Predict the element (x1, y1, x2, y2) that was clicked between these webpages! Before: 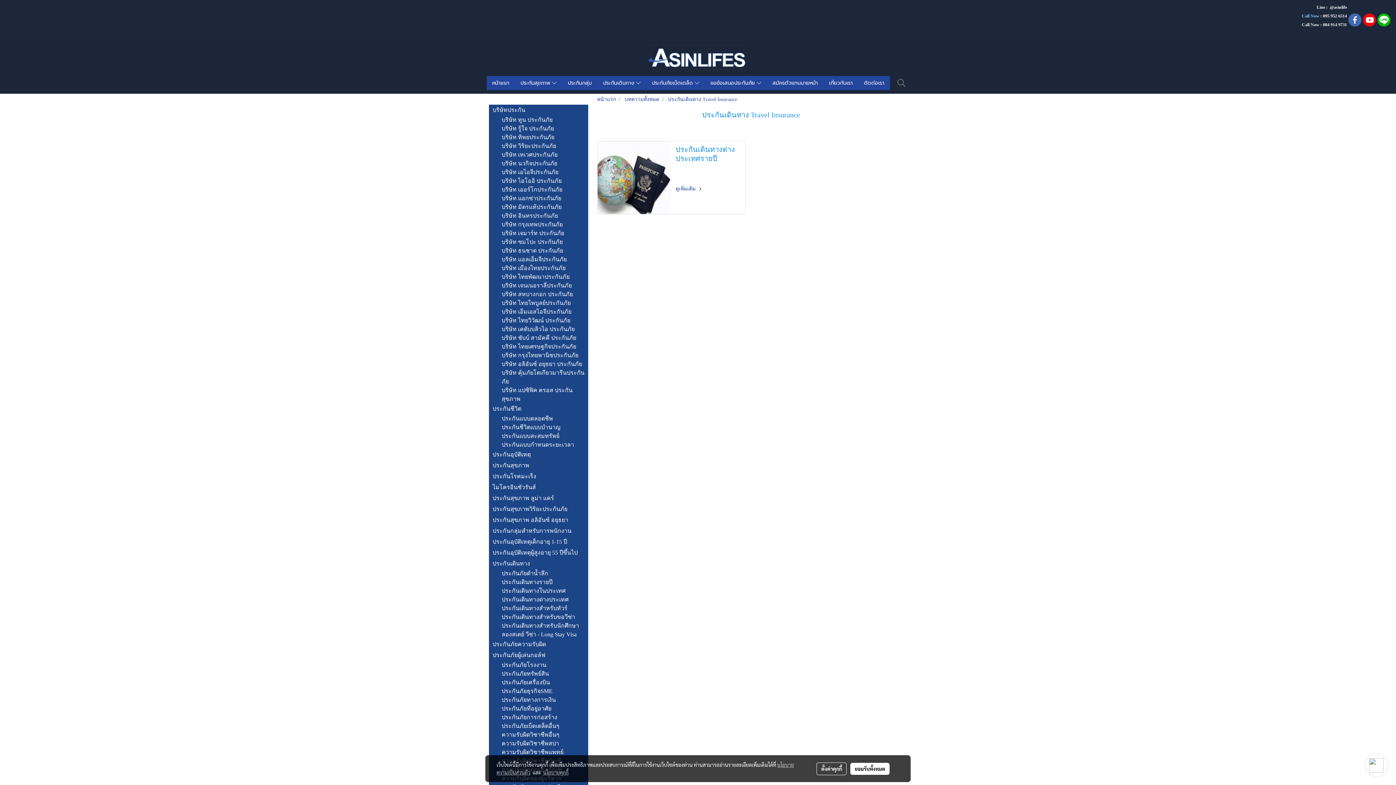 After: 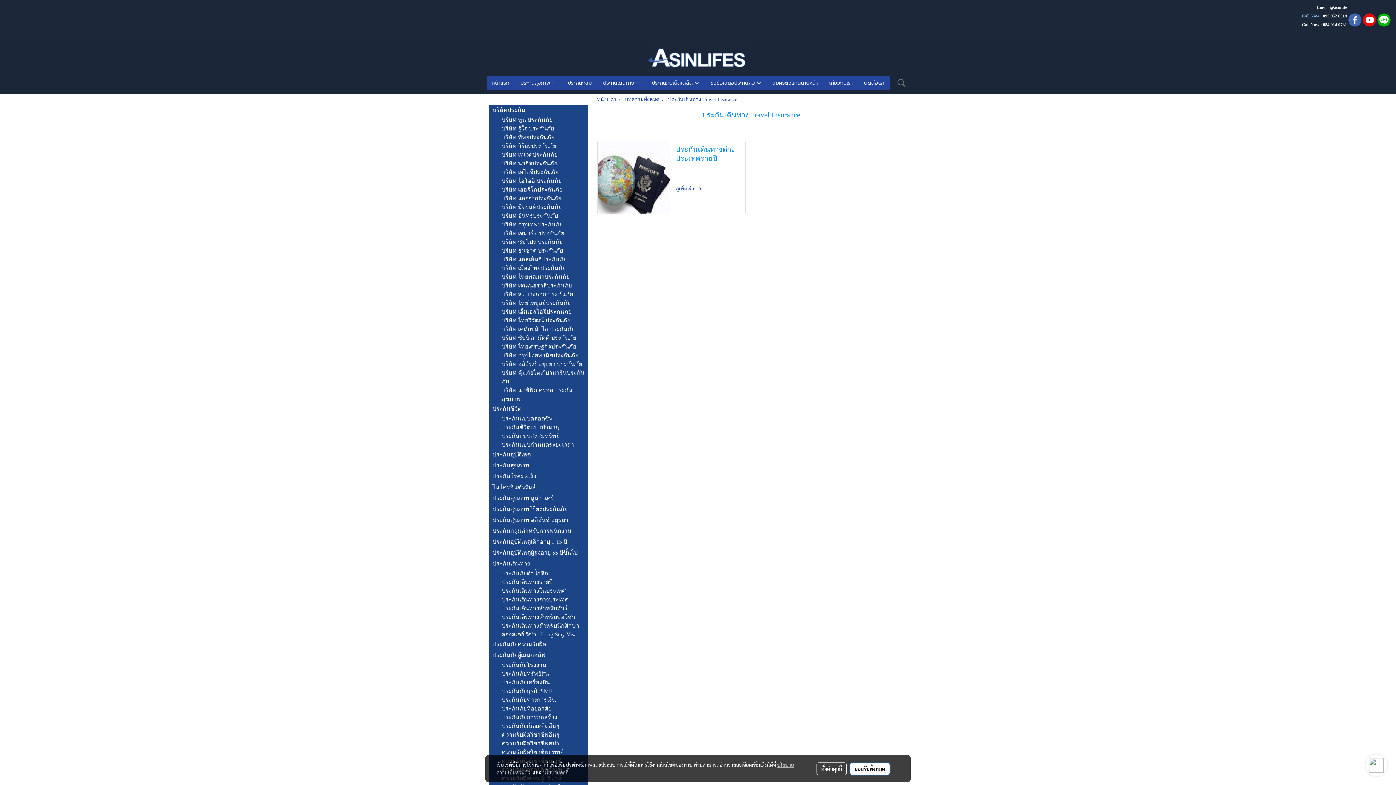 Action: bbox: (850, 763, 889, 775) label: ยอมรับทั้งหมด